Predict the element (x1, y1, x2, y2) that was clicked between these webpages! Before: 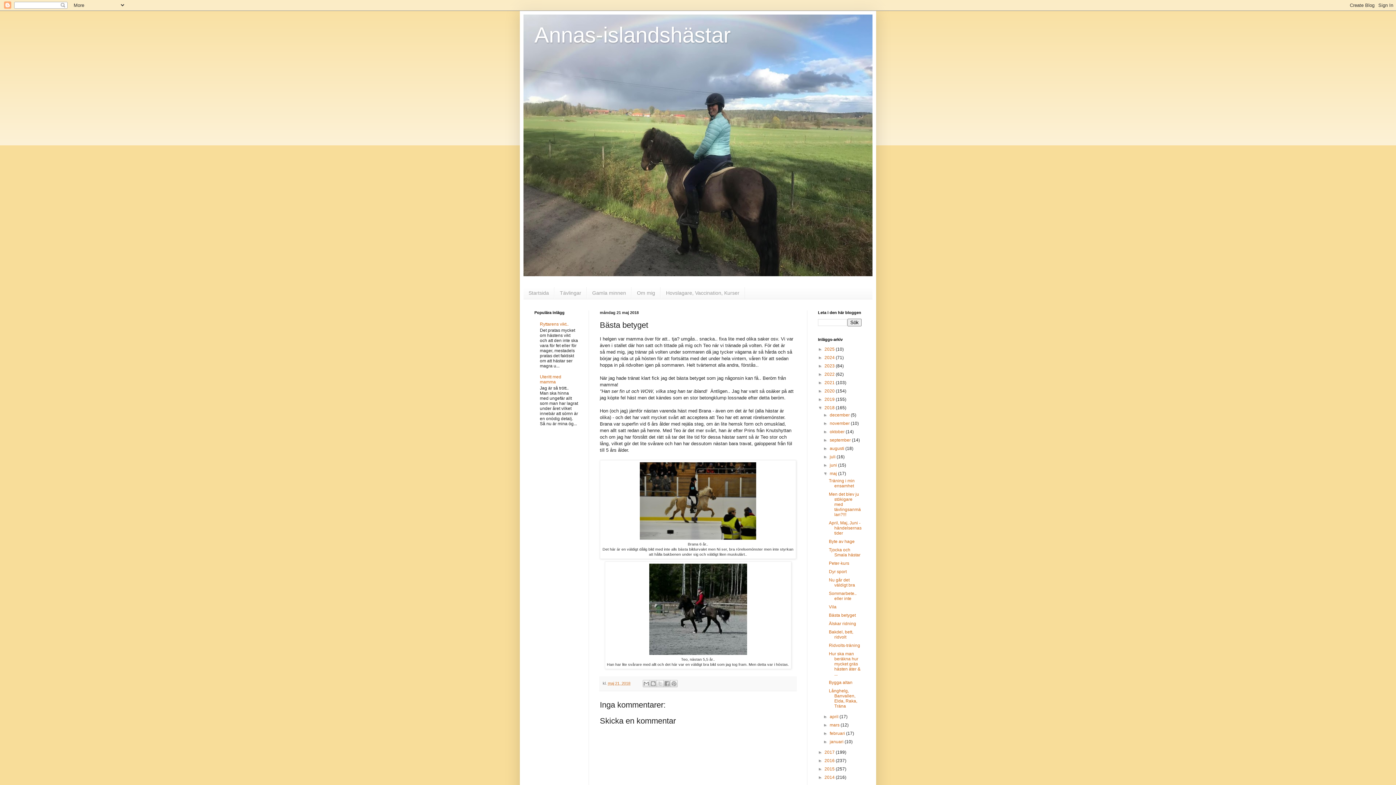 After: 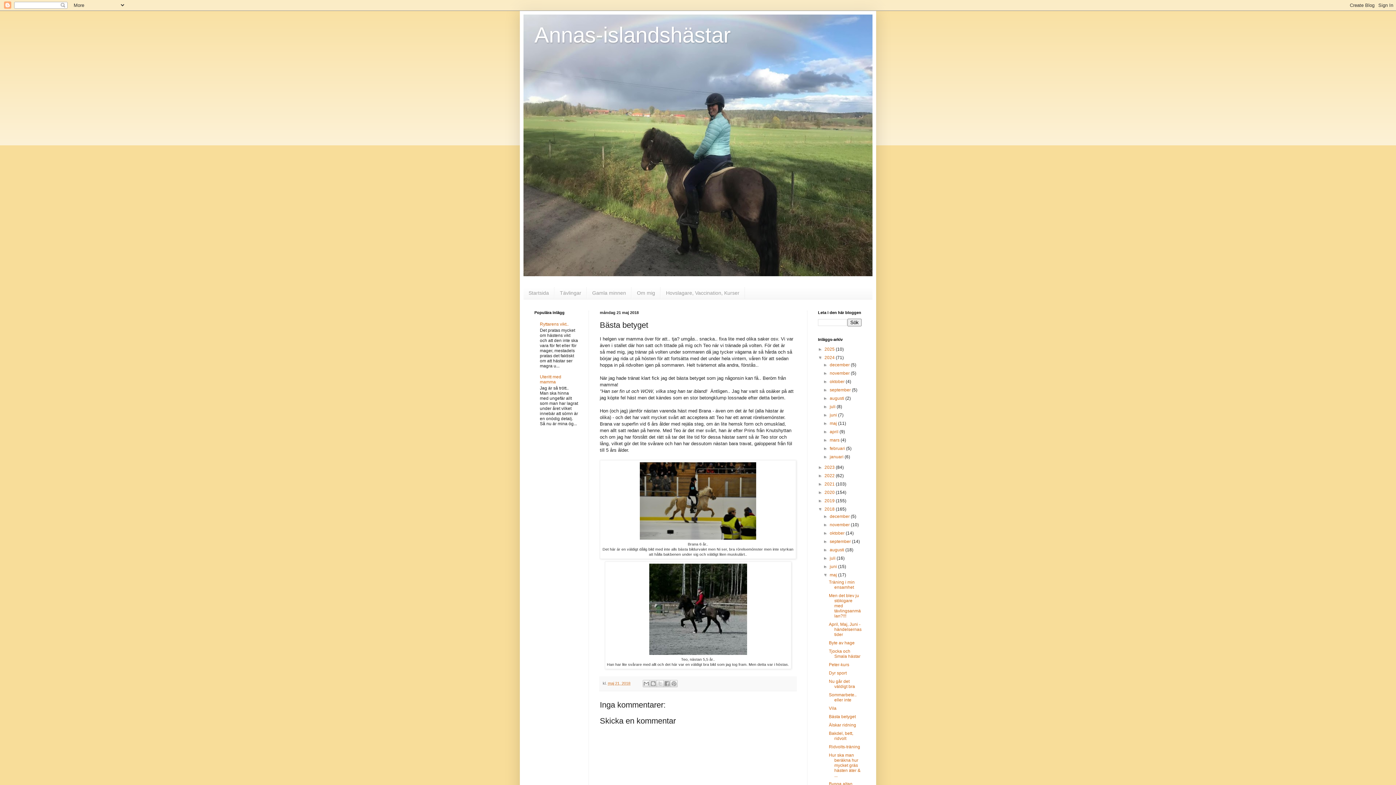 Action: bbox: (818, 355, 824, 360) label: ►  